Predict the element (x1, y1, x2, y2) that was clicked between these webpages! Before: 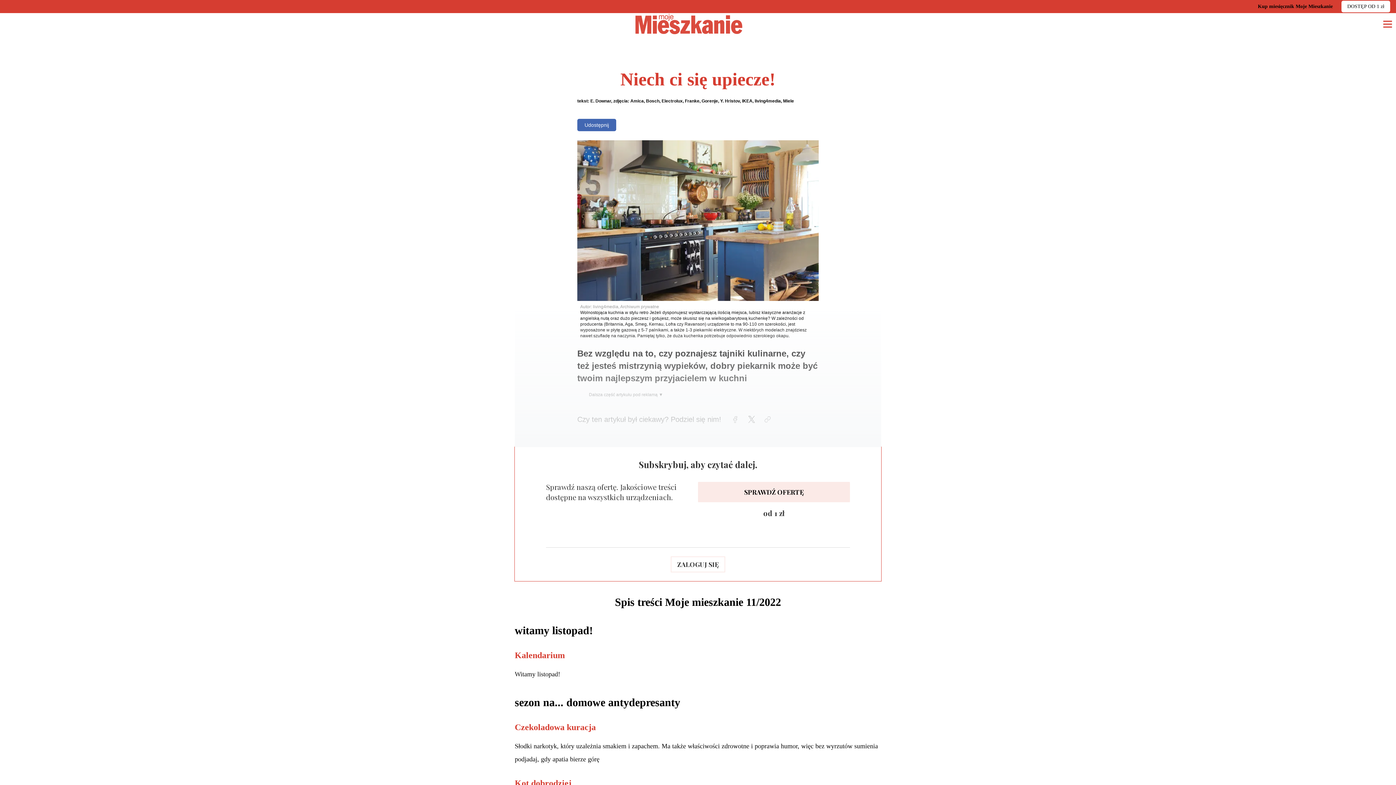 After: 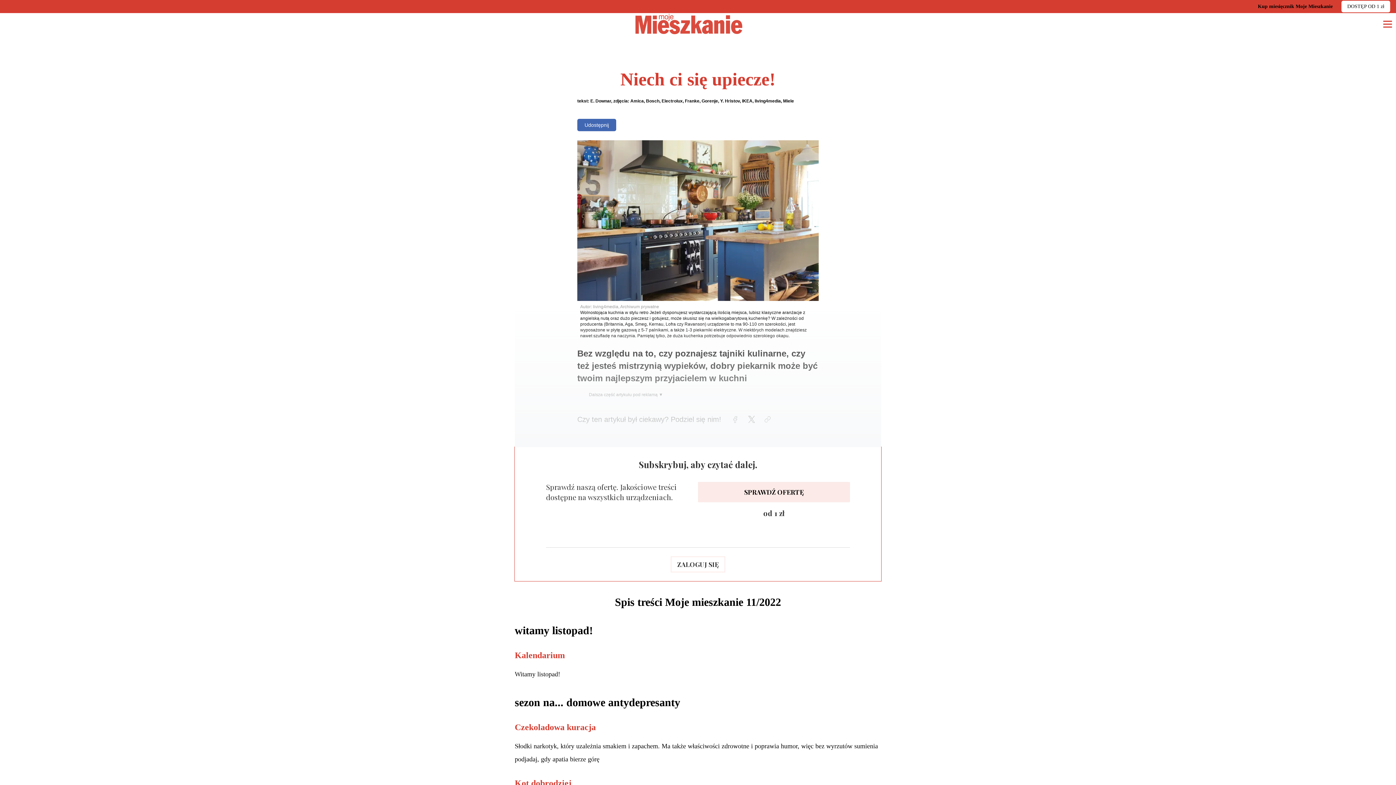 Action: label: Udostępnij bbox: (577, 118, 616, 131)